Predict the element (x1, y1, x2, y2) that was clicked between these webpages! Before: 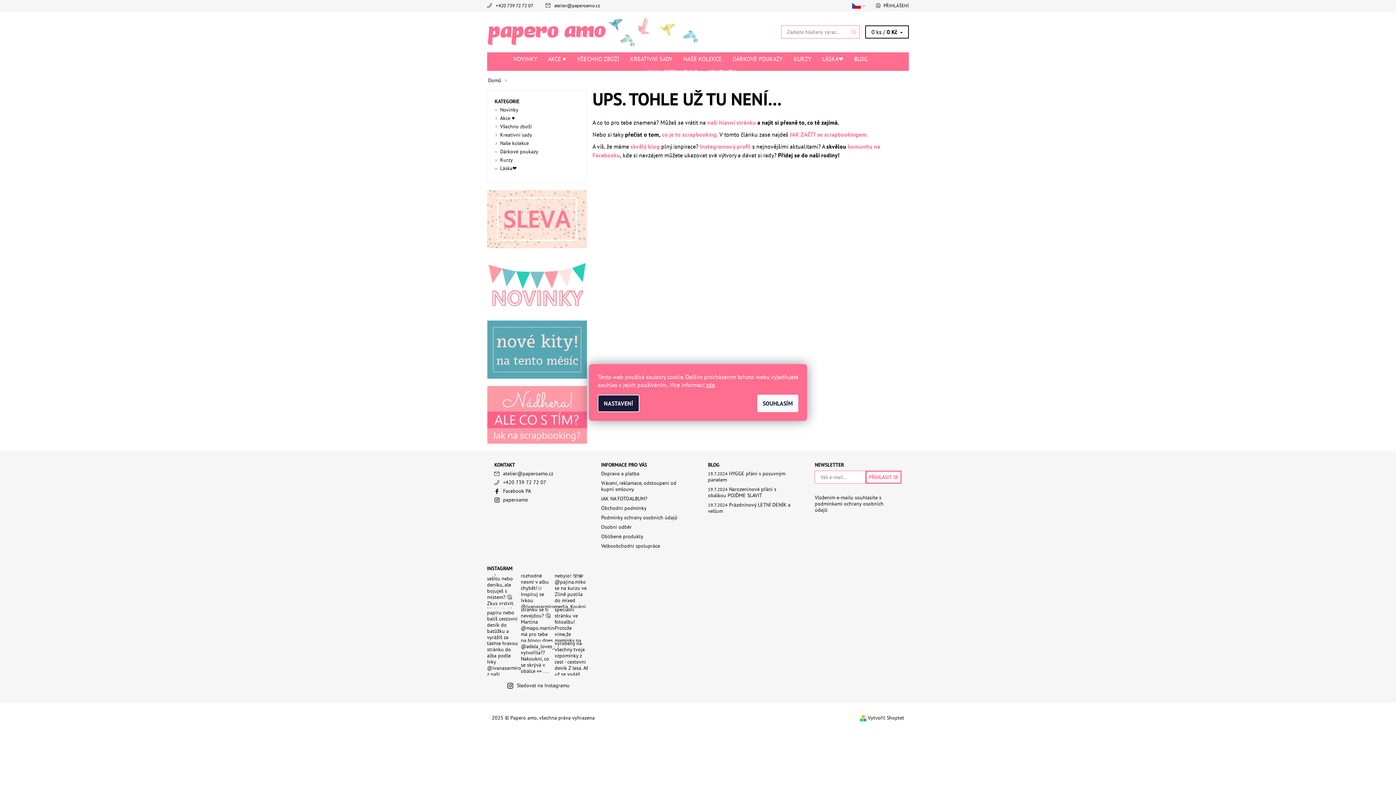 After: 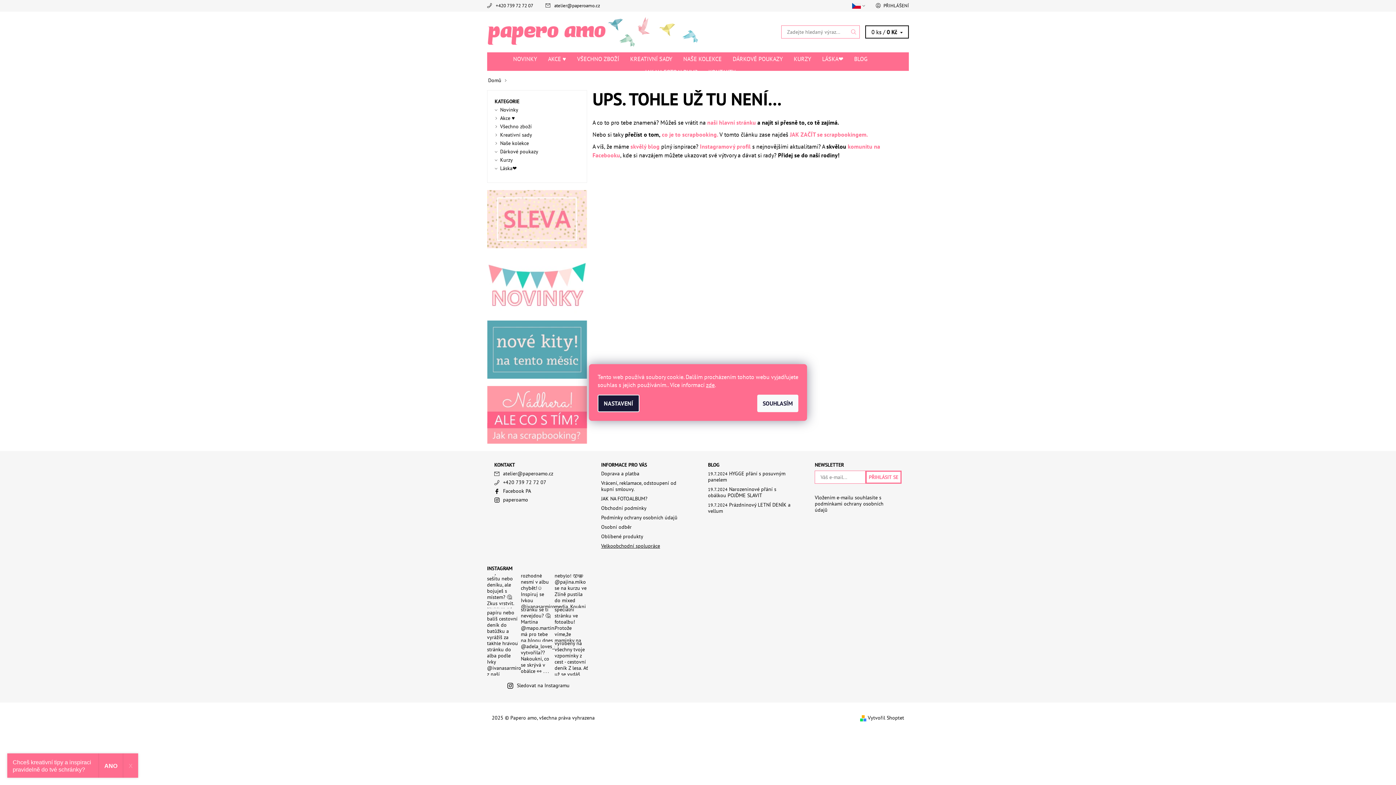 Action: bbox: (601, 543, 660, 549) label: Velkoobchodní spolupráce